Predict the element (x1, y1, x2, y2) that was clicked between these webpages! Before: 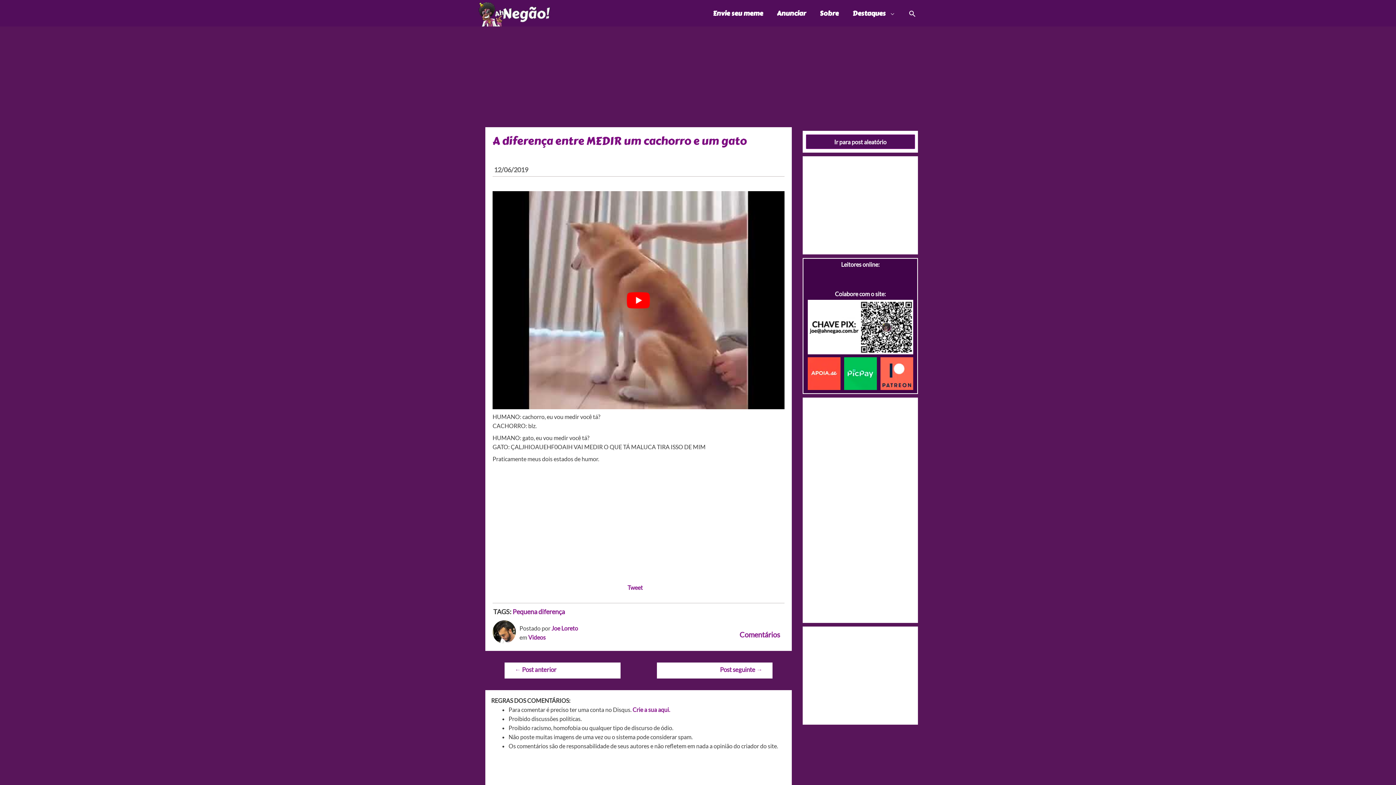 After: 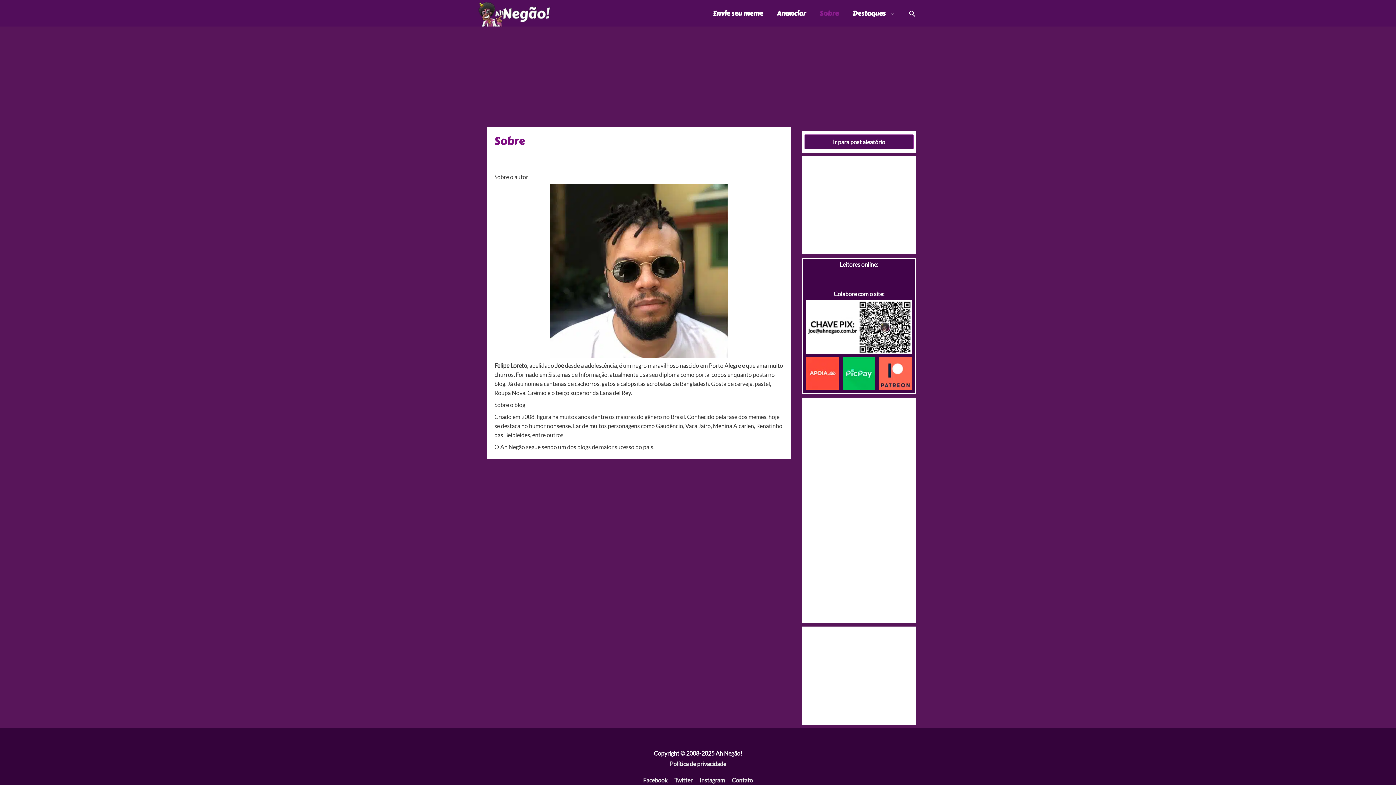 Action: label: Sobre bbox: (812, 0, 845, 26)